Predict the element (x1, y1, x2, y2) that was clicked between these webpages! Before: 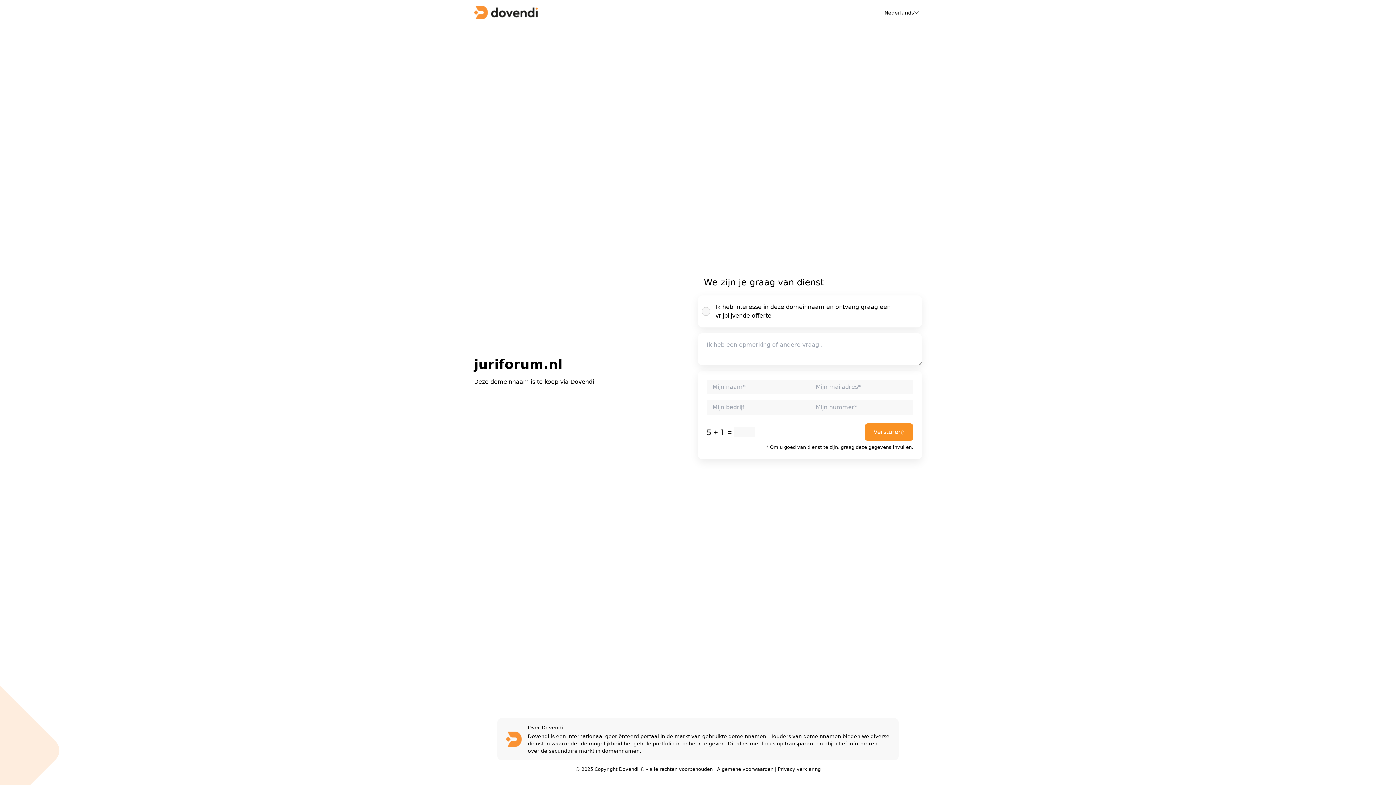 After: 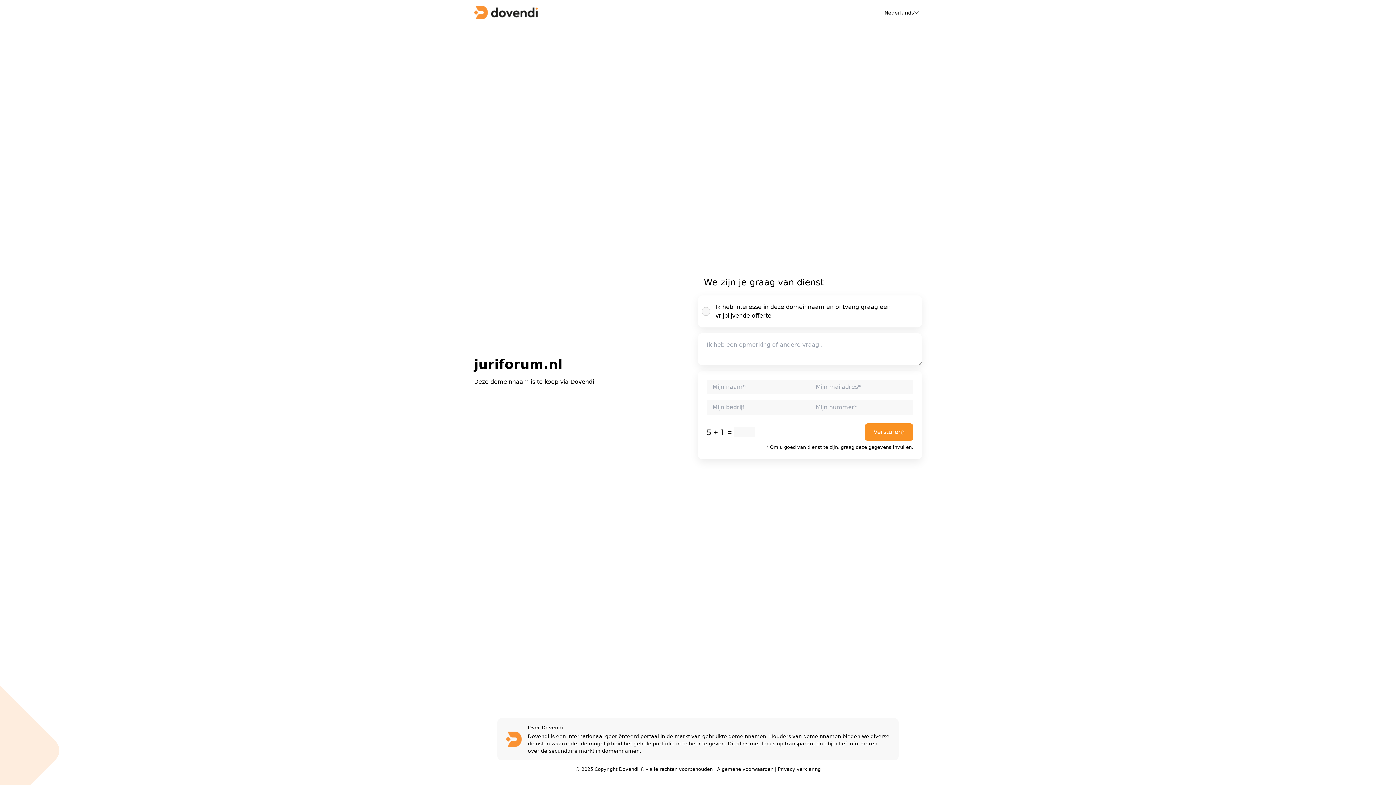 Action: label: Privacy verklaring bbox: (778, 766, 820, 772)